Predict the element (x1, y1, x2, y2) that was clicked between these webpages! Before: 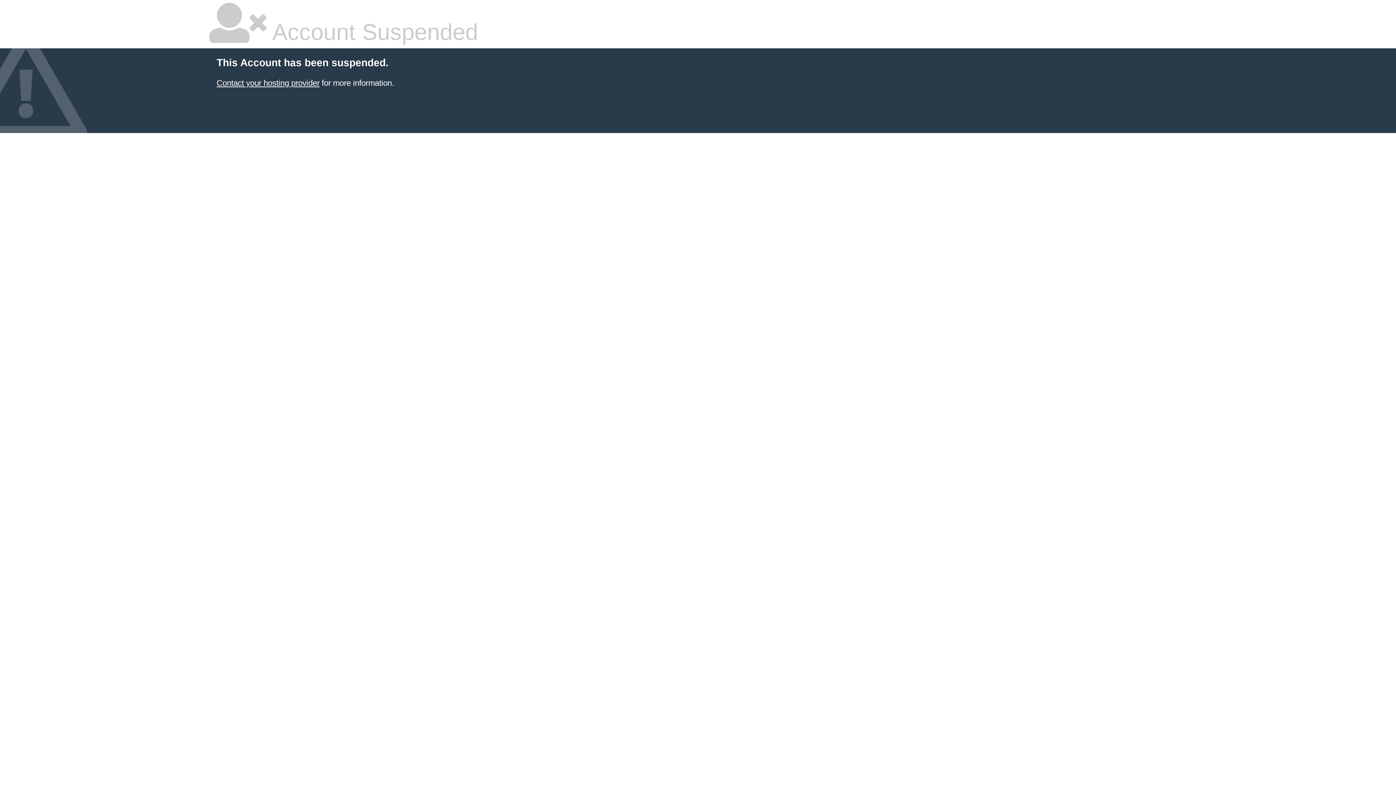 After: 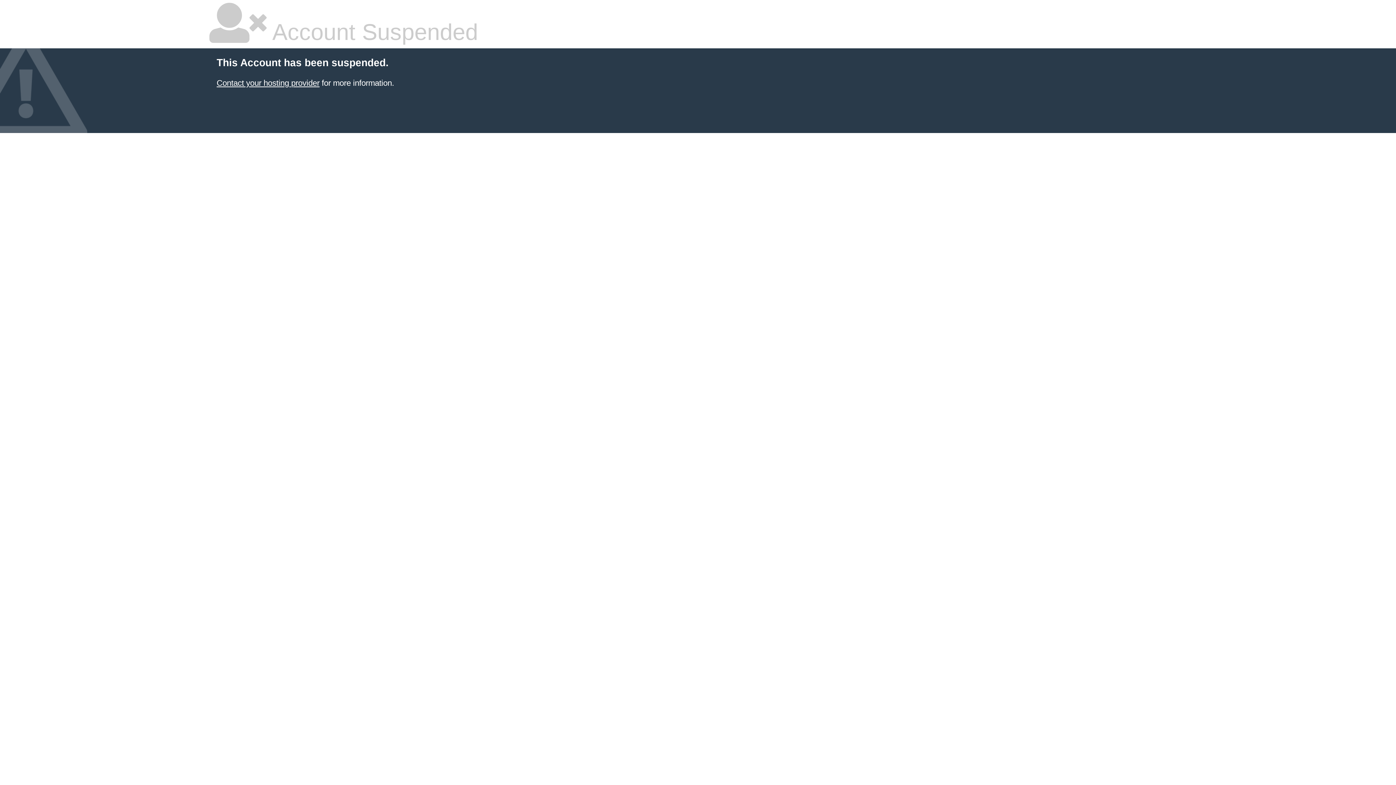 Action: label: Contact your hosting provider bbox: (216, 78, 319, 87)